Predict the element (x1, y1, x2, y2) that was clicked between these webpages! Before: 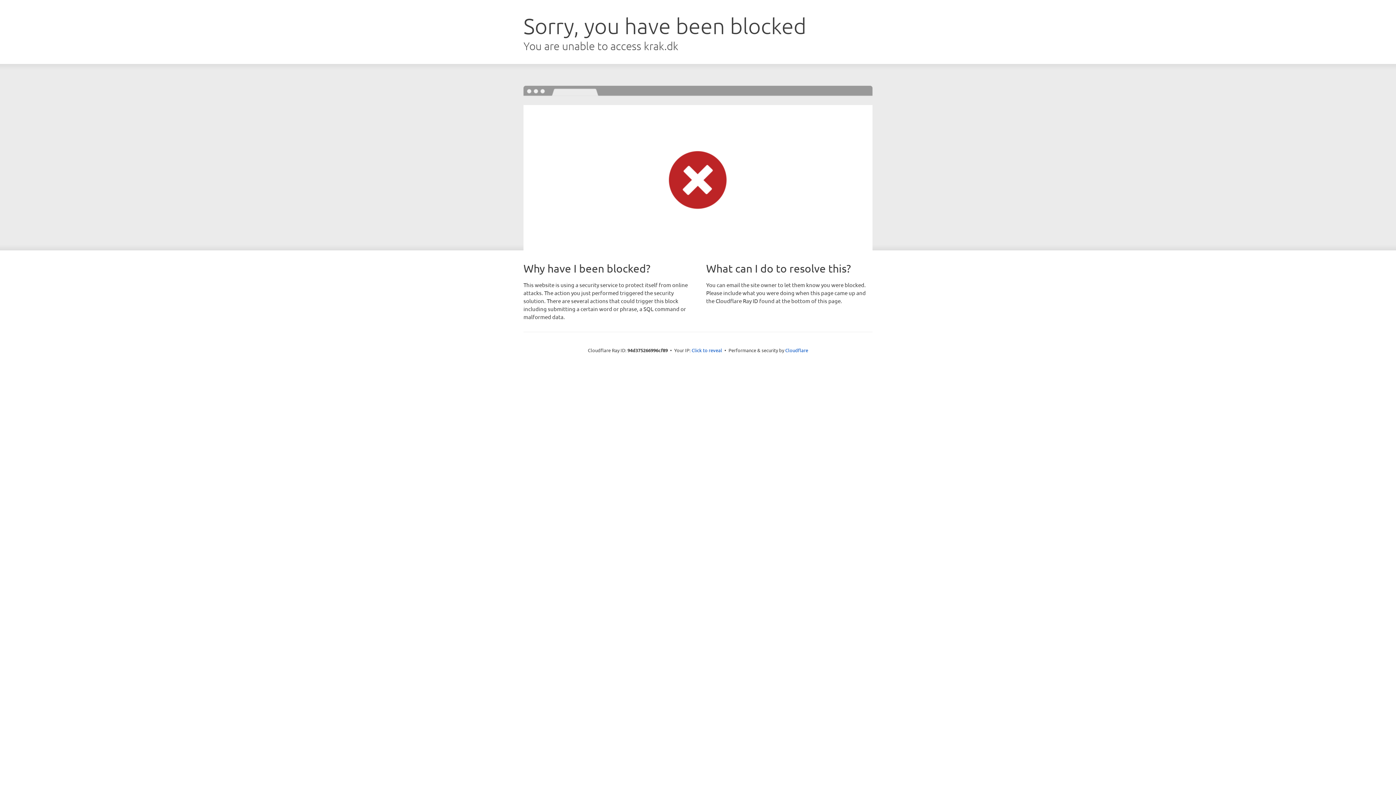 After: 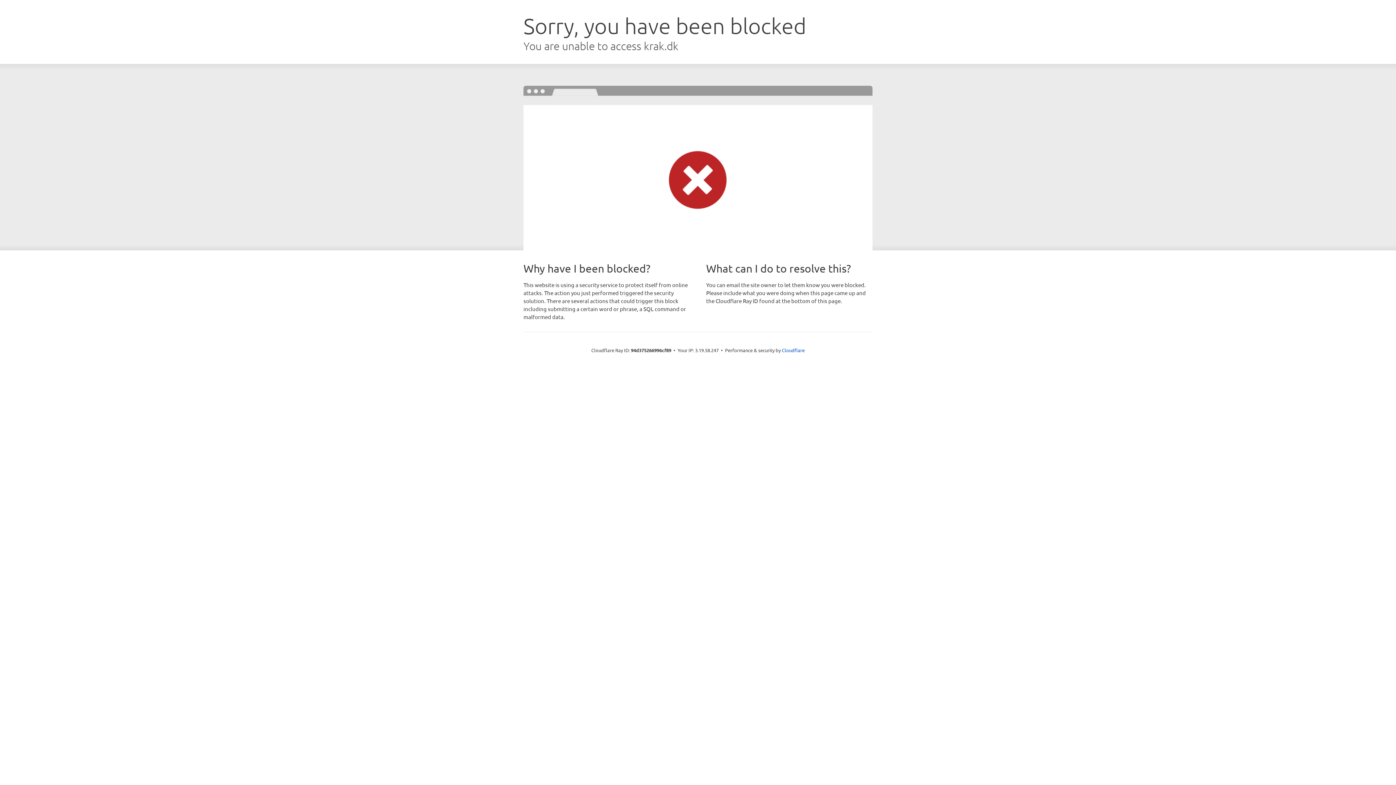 Action: label: Click to reveal bbox: (691, 346, 722, 353)